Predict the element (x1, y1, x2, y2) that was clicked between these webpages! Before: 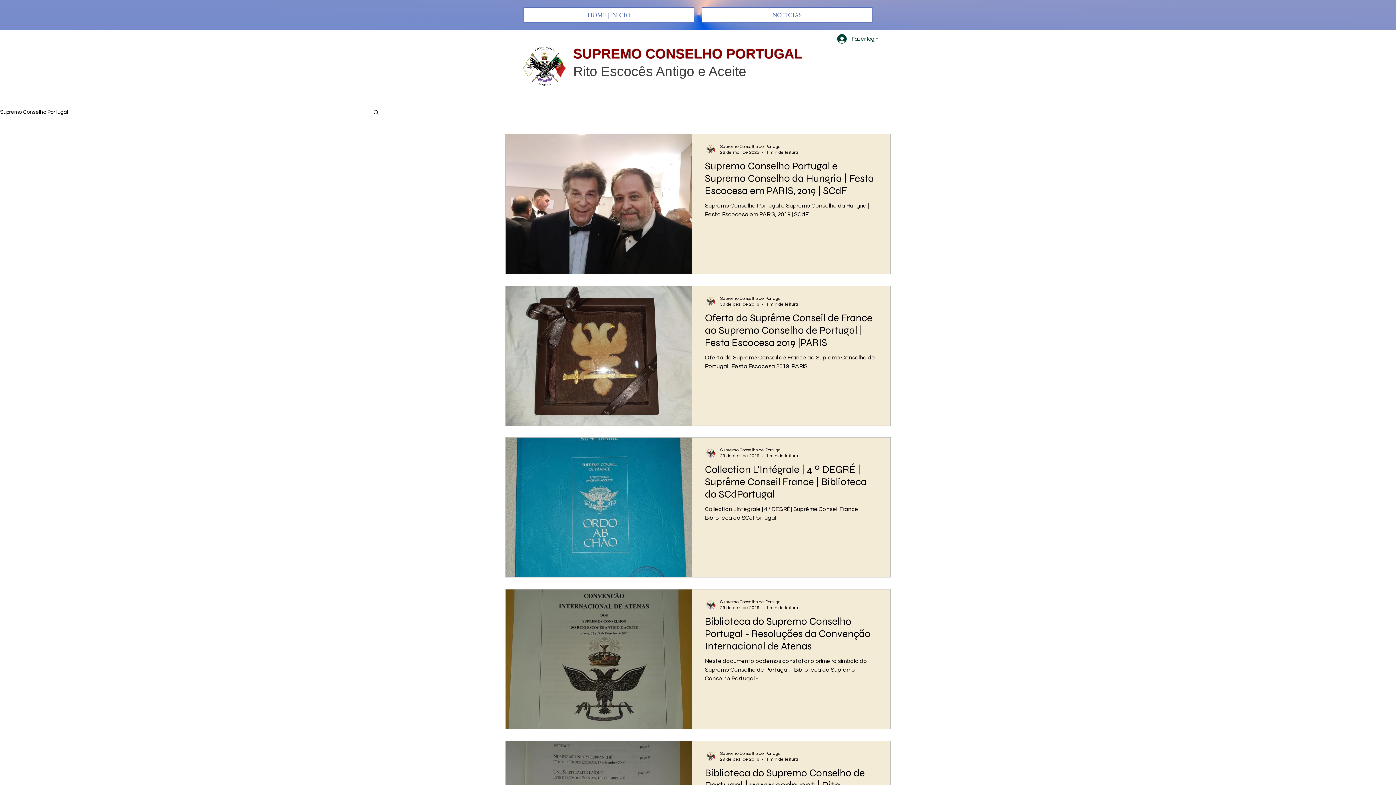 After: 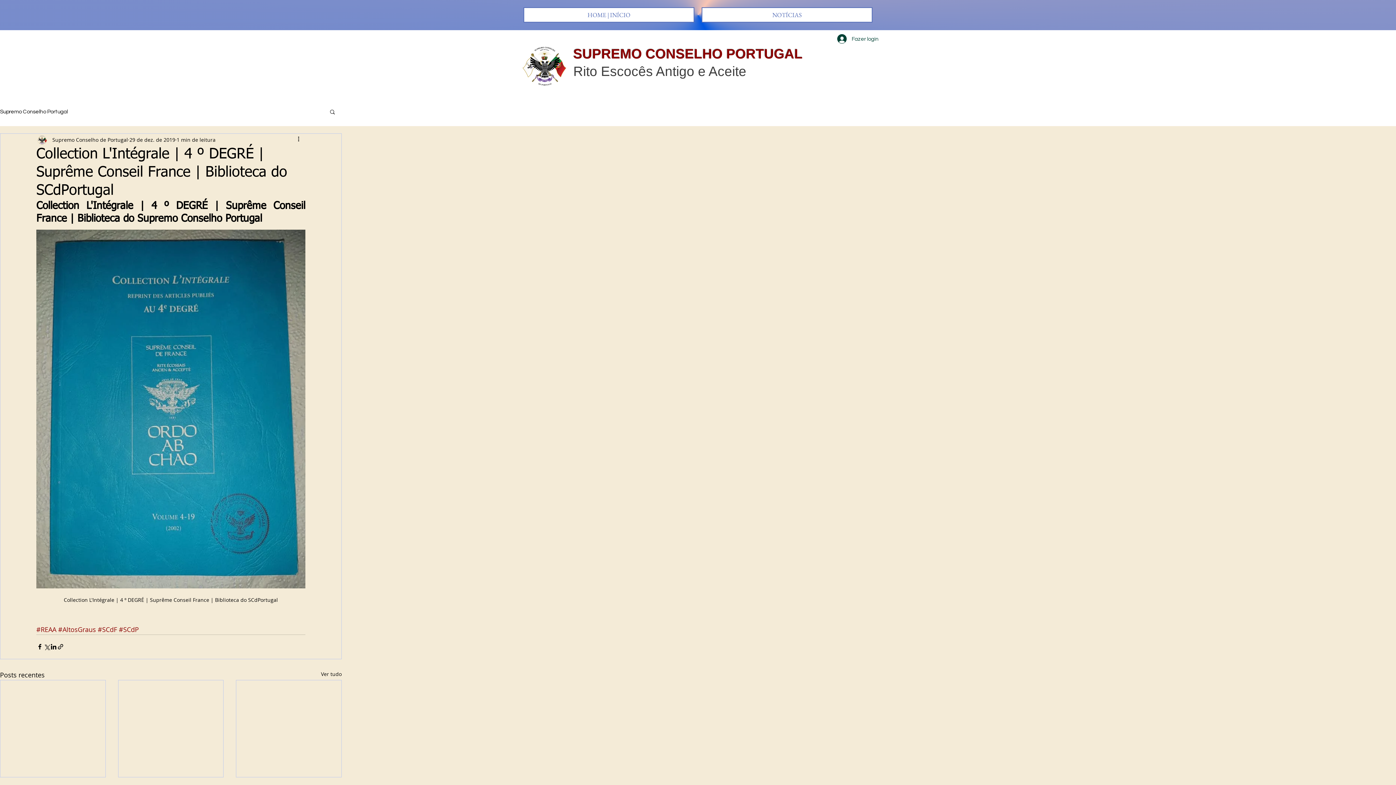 Action: label: Collection L'Intégrale | 4 º DEGRÉ | Suprême Conseil France | Biblioteca do SCdPortugal bbox: (705, 463, 877, 505)